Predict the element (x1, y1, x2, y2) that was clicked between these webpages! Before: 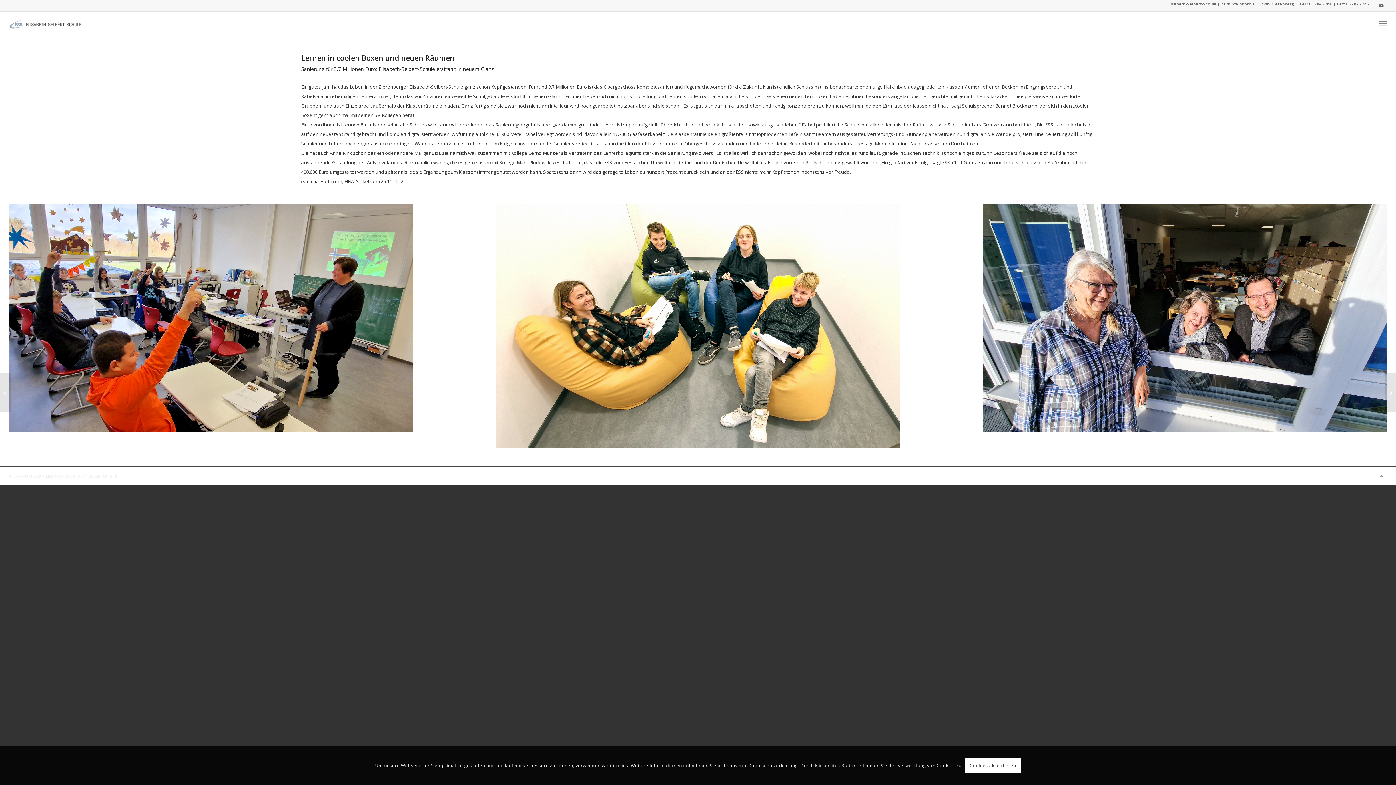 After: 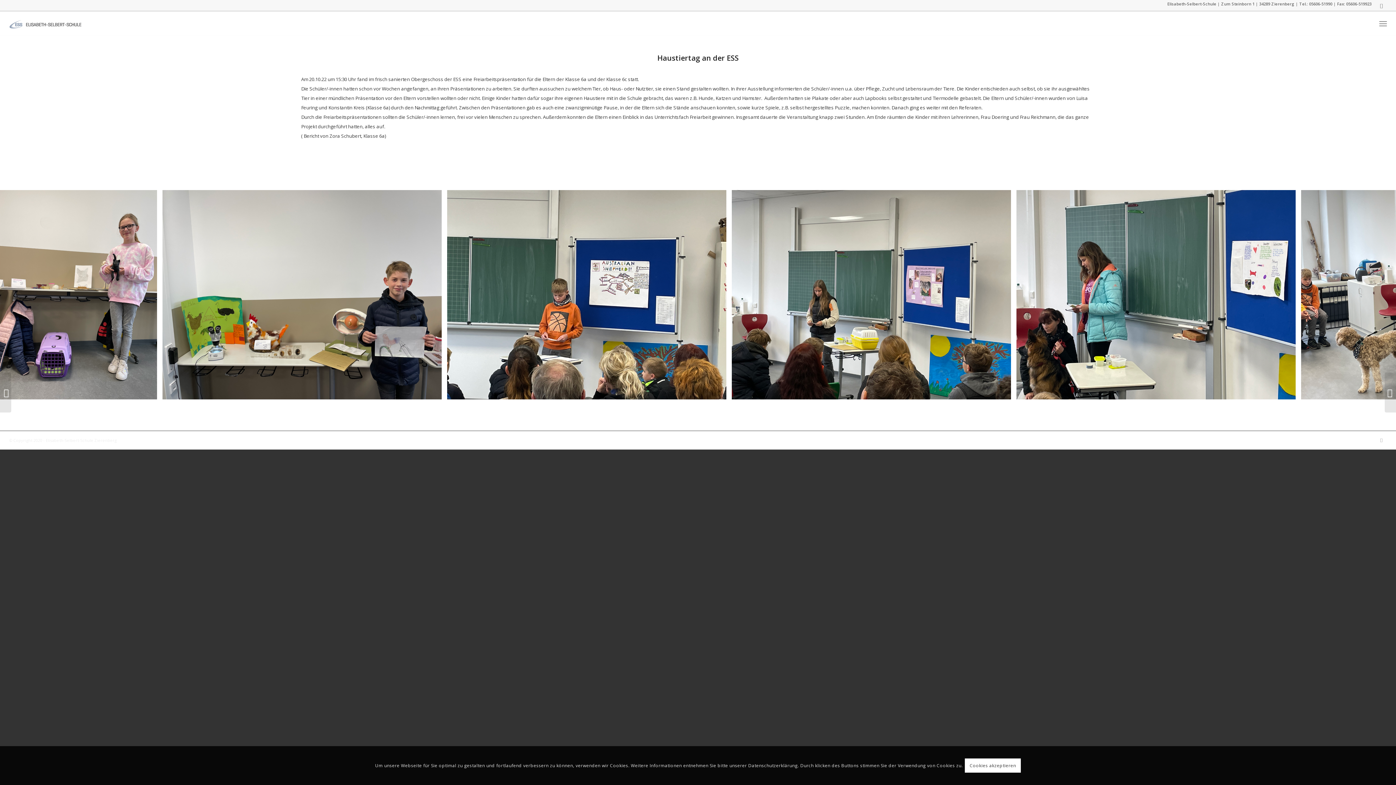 Action: bbox: (0, 372, 11, 412) label: Hund, Katze & Co.	